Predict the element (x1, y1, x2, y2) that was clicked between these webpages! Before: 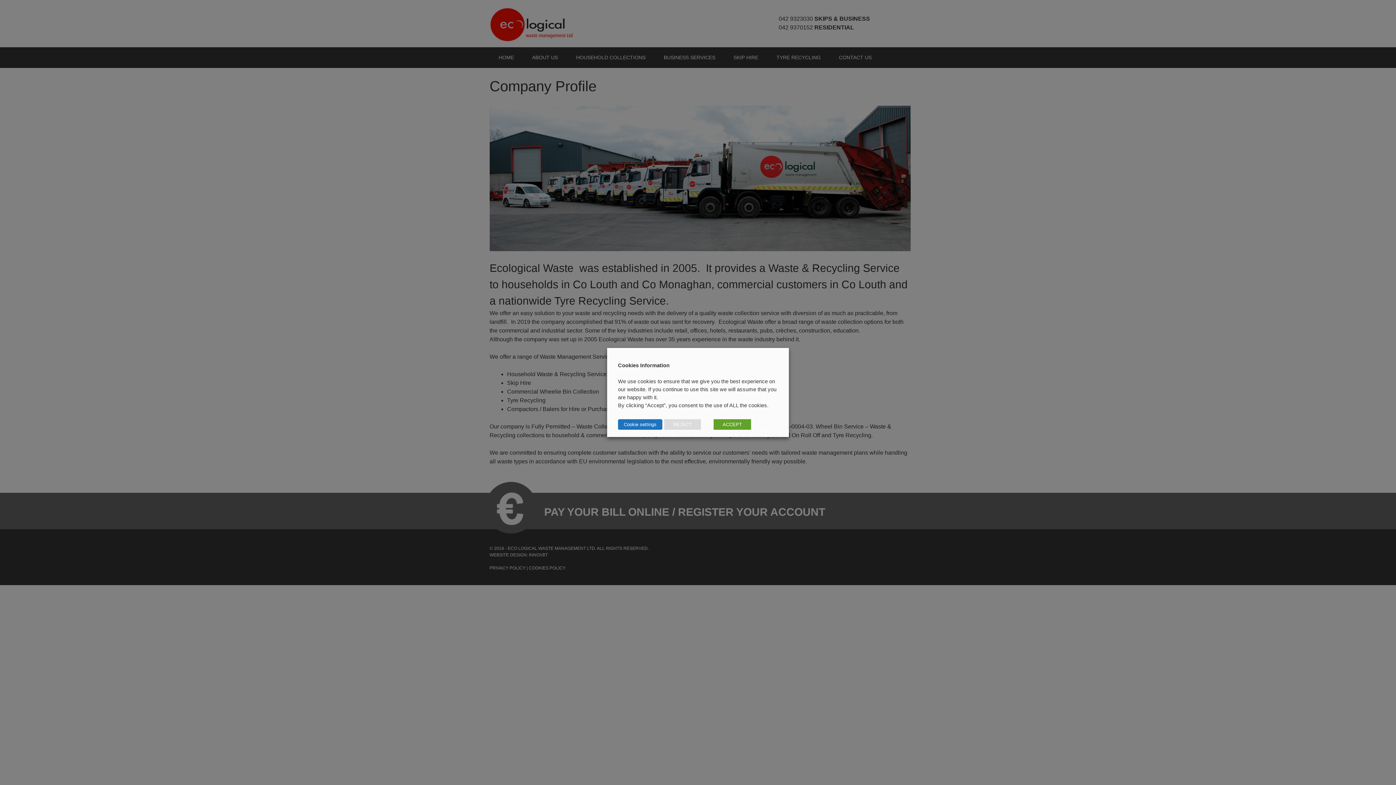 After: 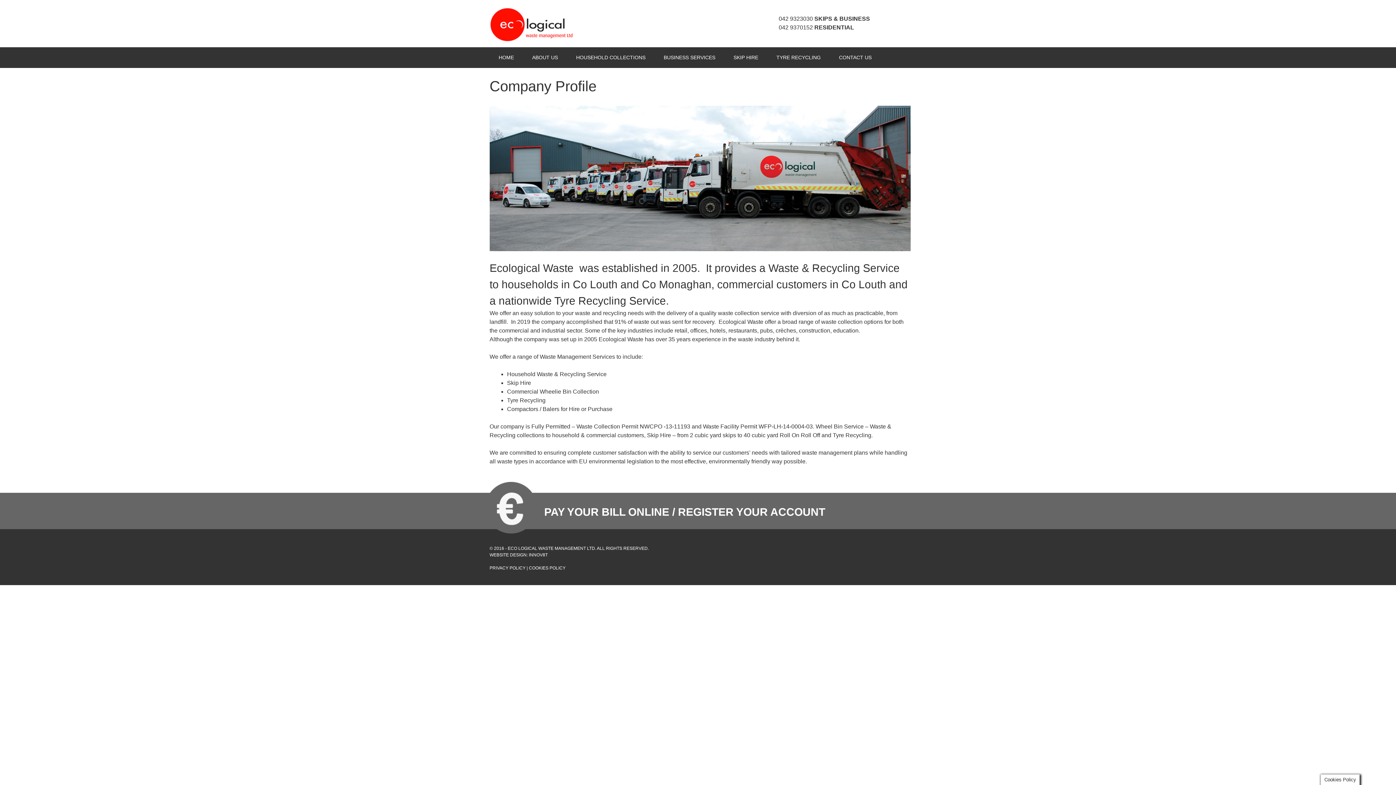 Action: bbox: (664, 419, 701, 430) label: REJECT